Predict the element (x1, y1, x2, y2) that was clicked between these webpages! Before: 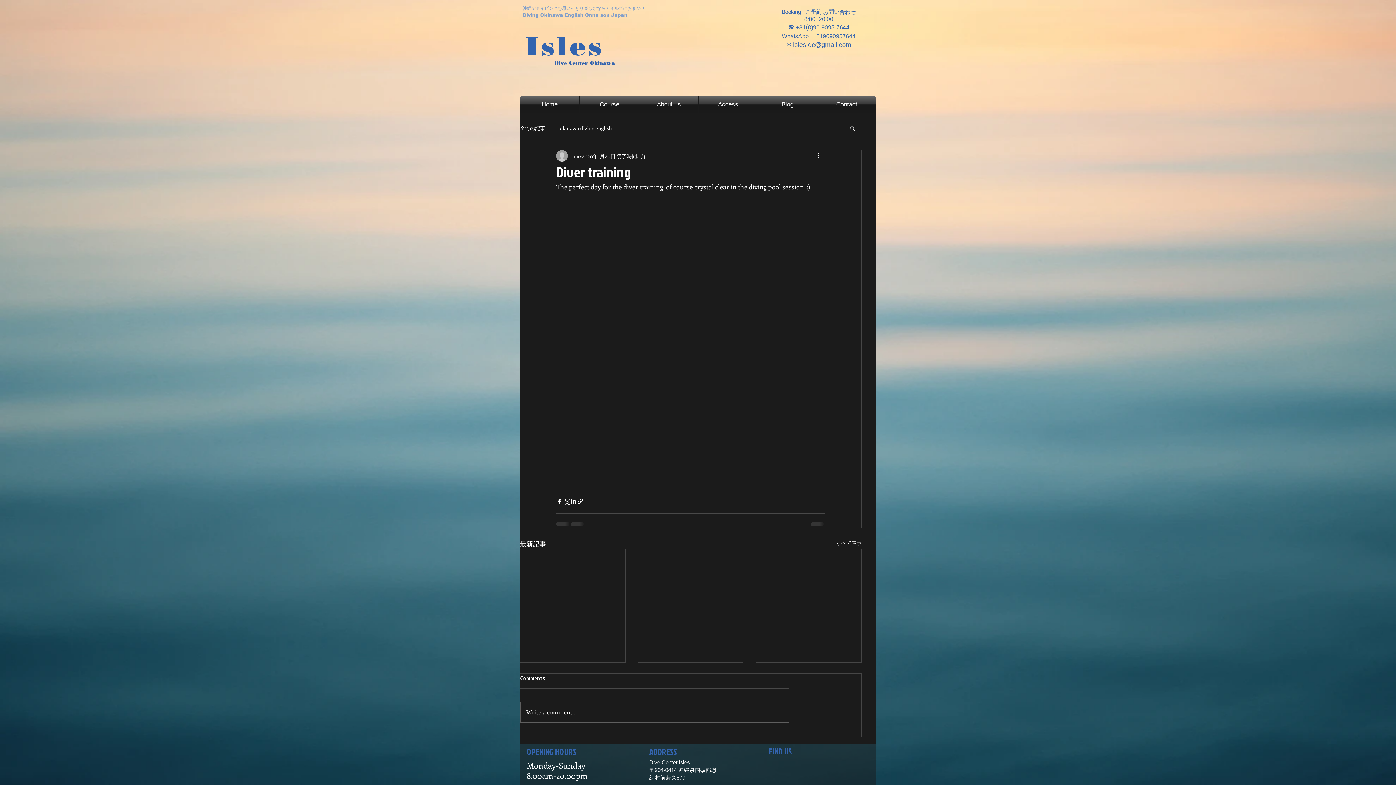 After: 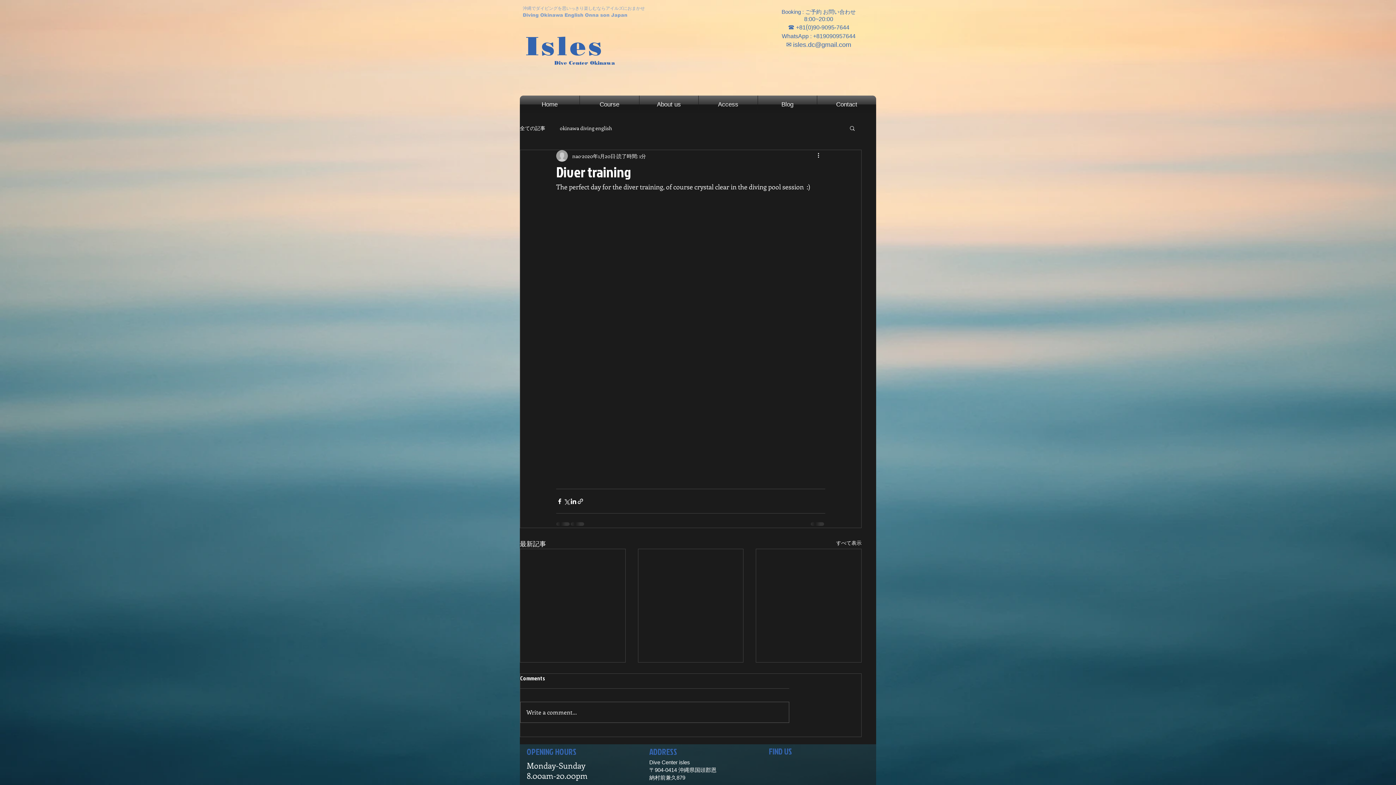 Action: bbox: (849, 125, 856, 130) label: 検索